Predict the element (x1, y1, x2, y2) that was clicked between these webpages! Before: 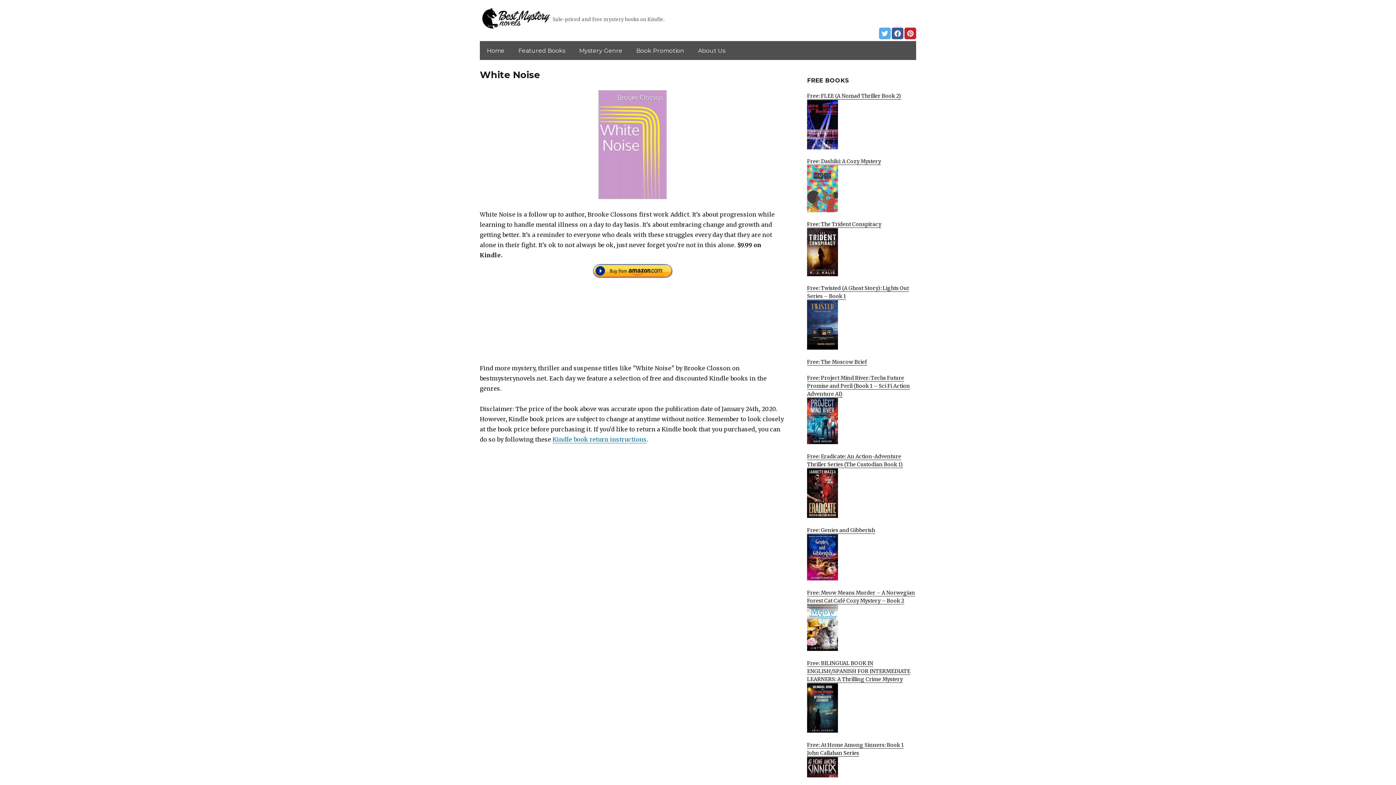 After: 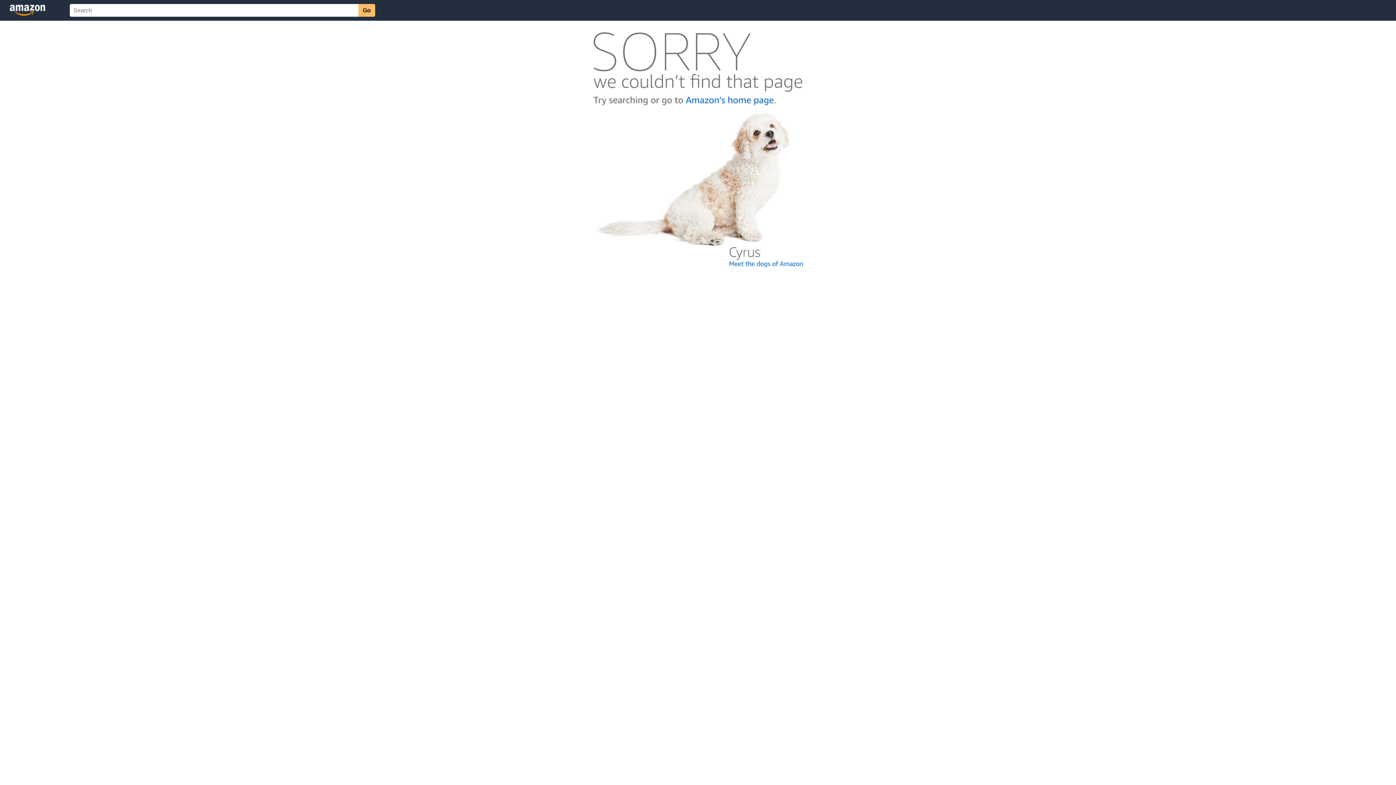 Action: label: Kindle book return instructions bbox: (552, 435, 646, 443)